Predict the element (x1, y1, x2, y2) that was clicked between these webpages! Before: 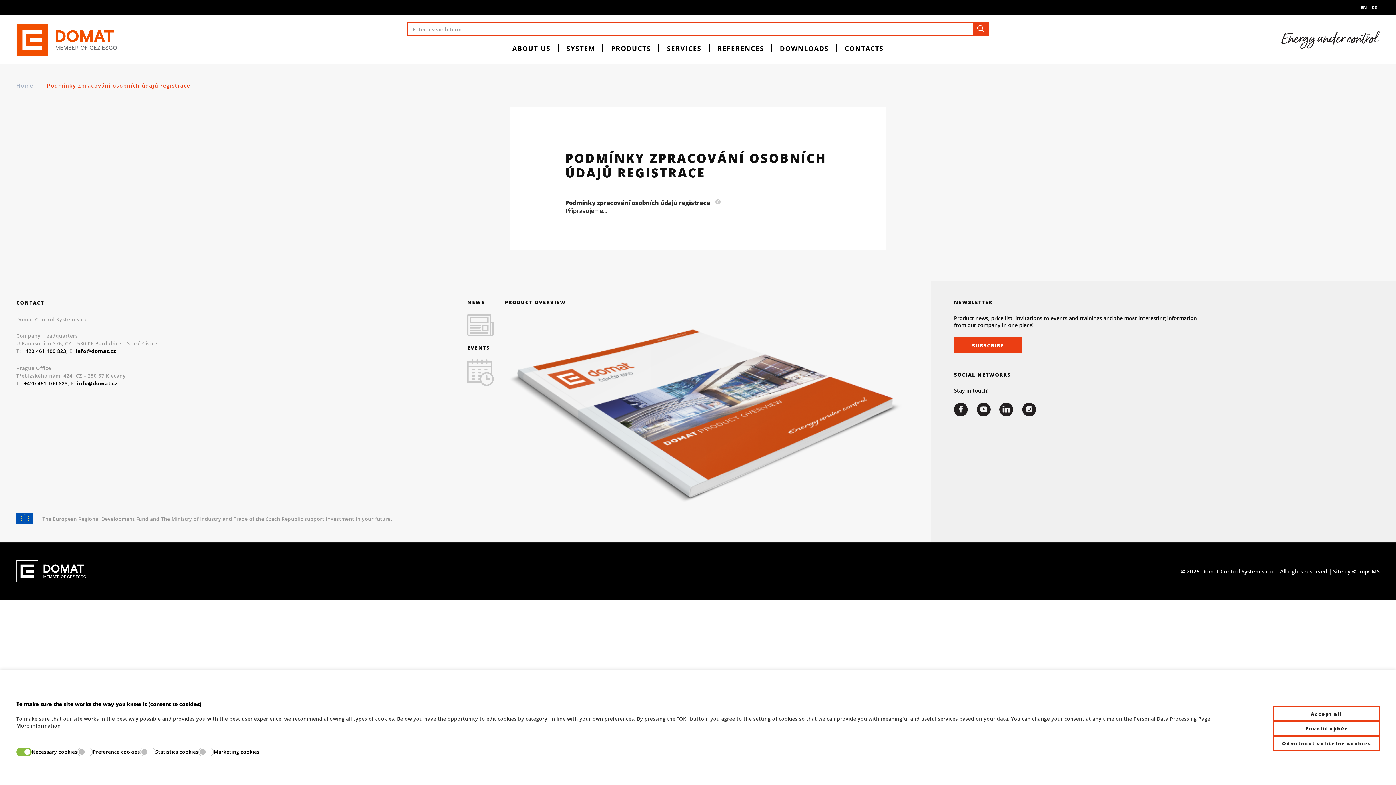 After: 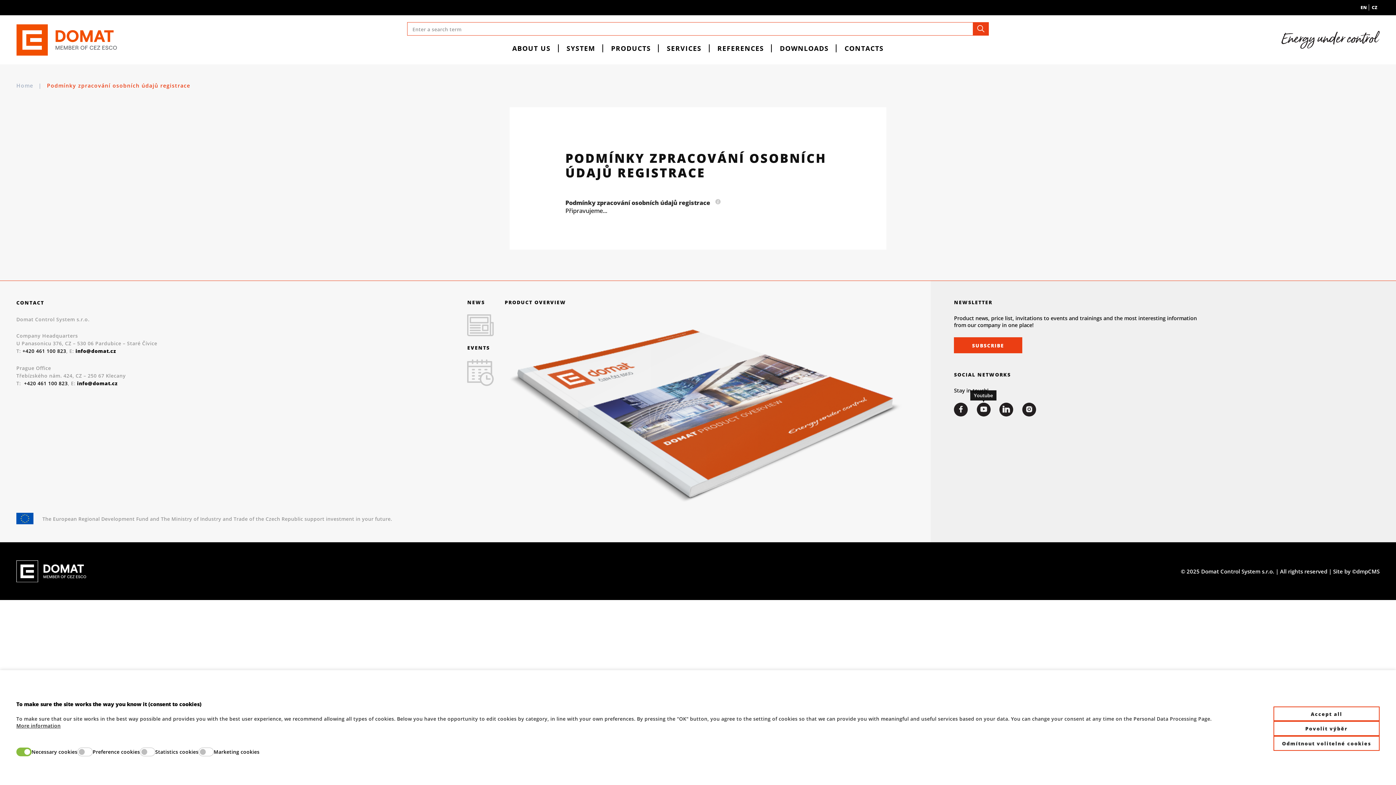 Action: bbox: (976, 403, 990, 416)